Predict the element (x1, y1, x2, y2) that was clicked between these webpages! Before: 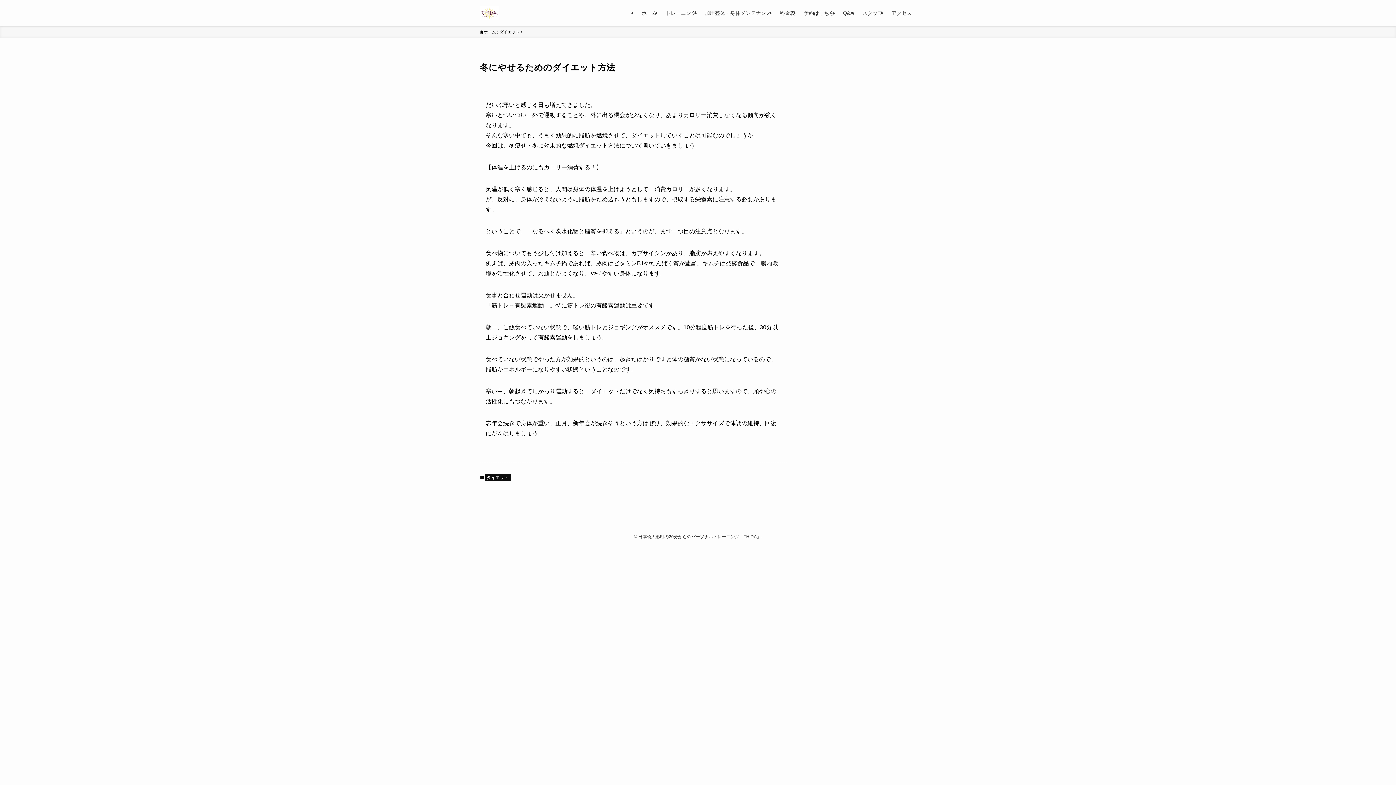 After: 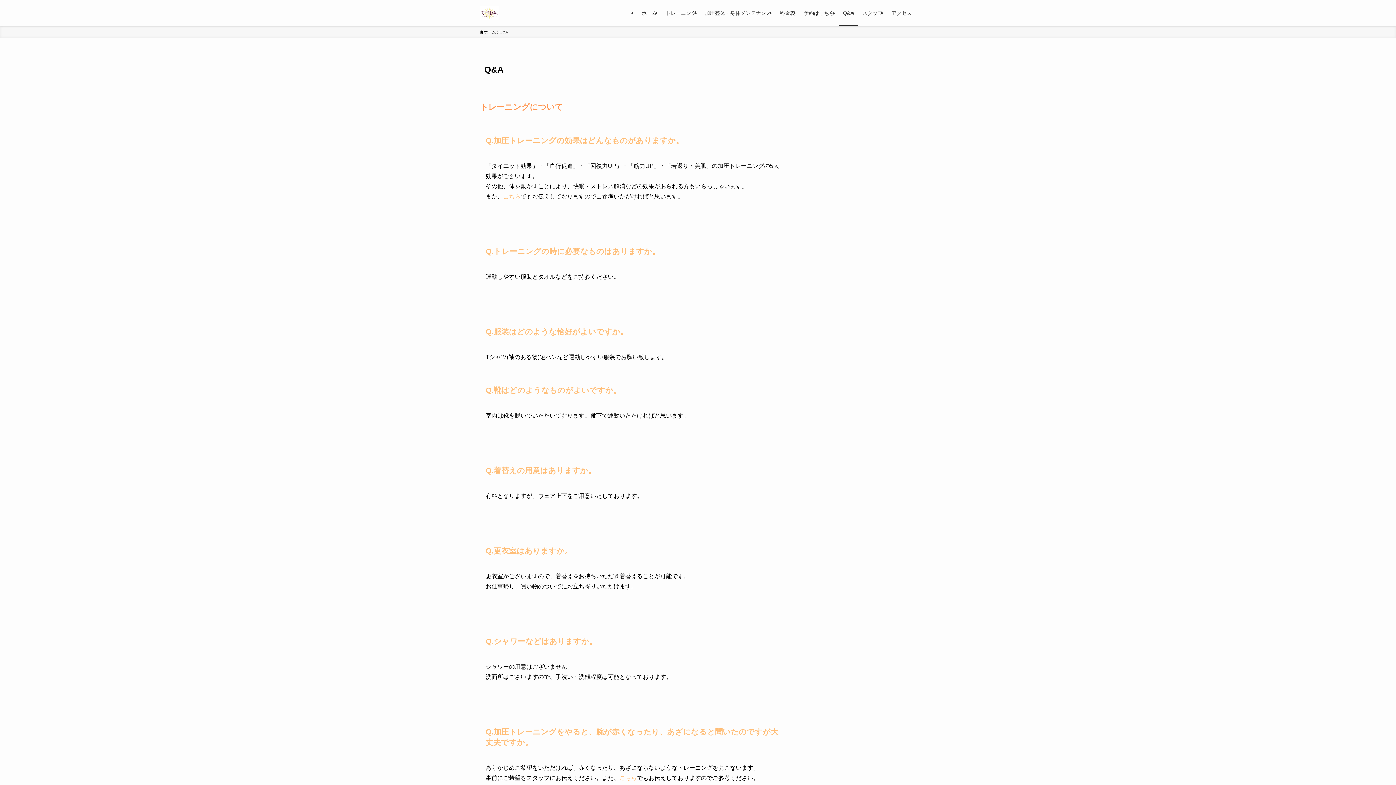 Action: bbox: (838, 0, 858, 26) label: Q&A